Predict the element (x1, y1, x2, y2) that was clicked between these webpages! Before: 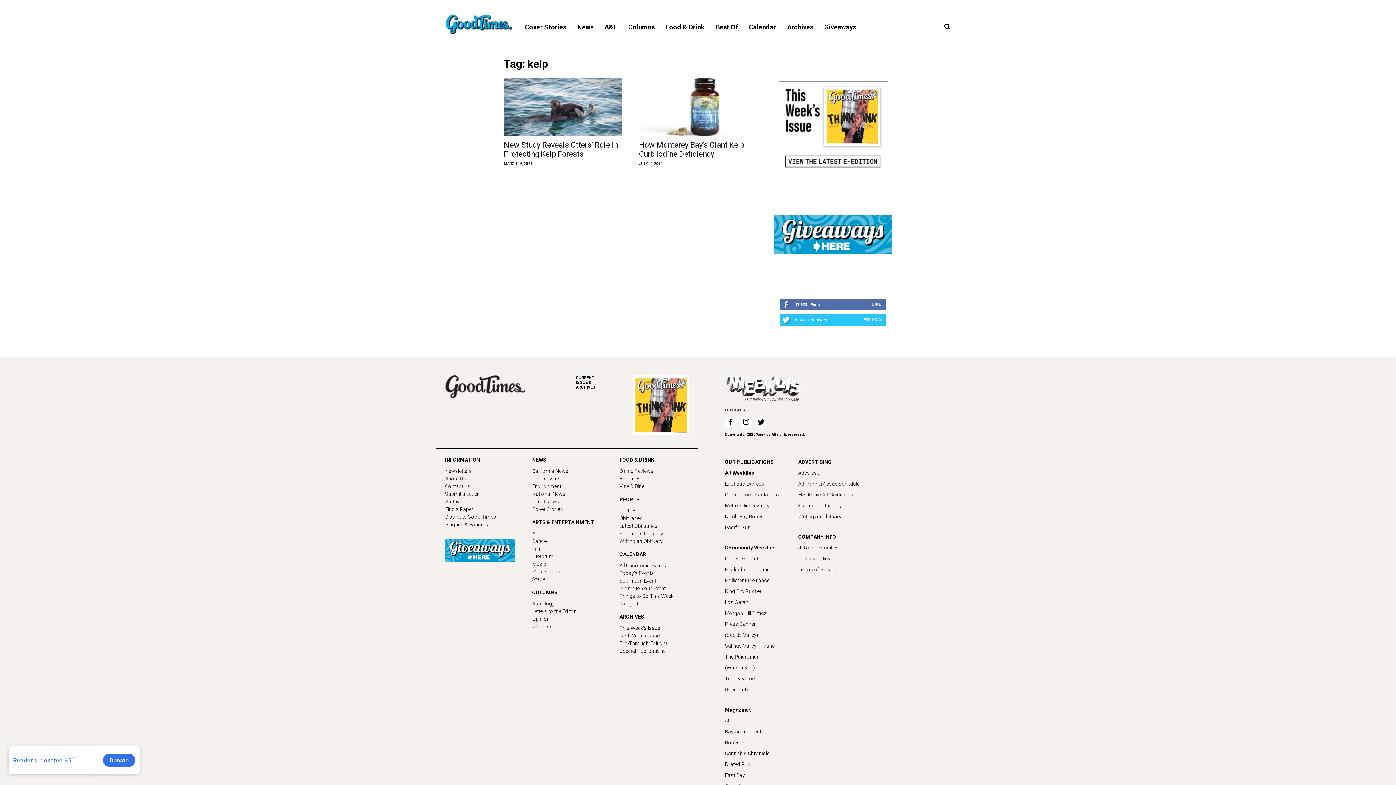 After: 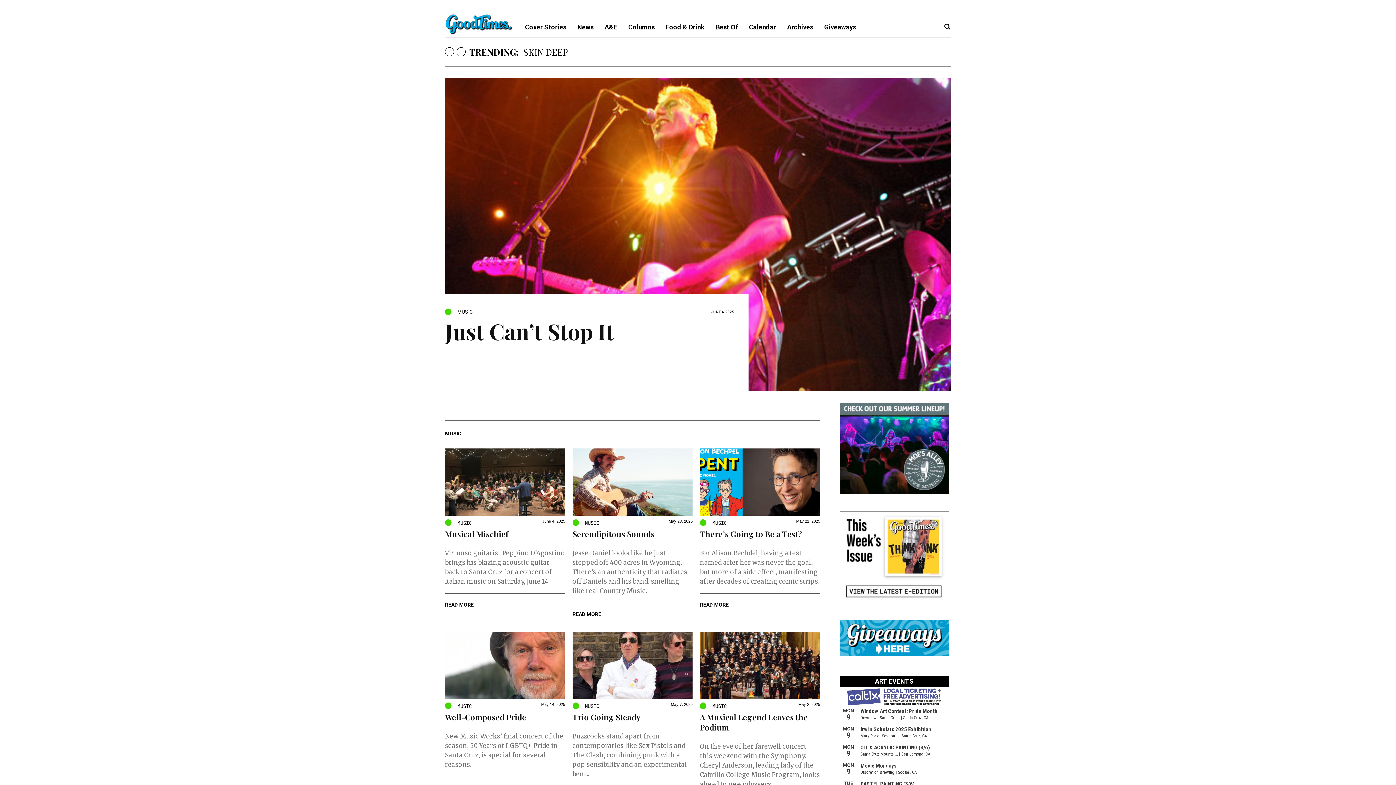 Action: bbox: (532, 560, 602, 568) label: Music